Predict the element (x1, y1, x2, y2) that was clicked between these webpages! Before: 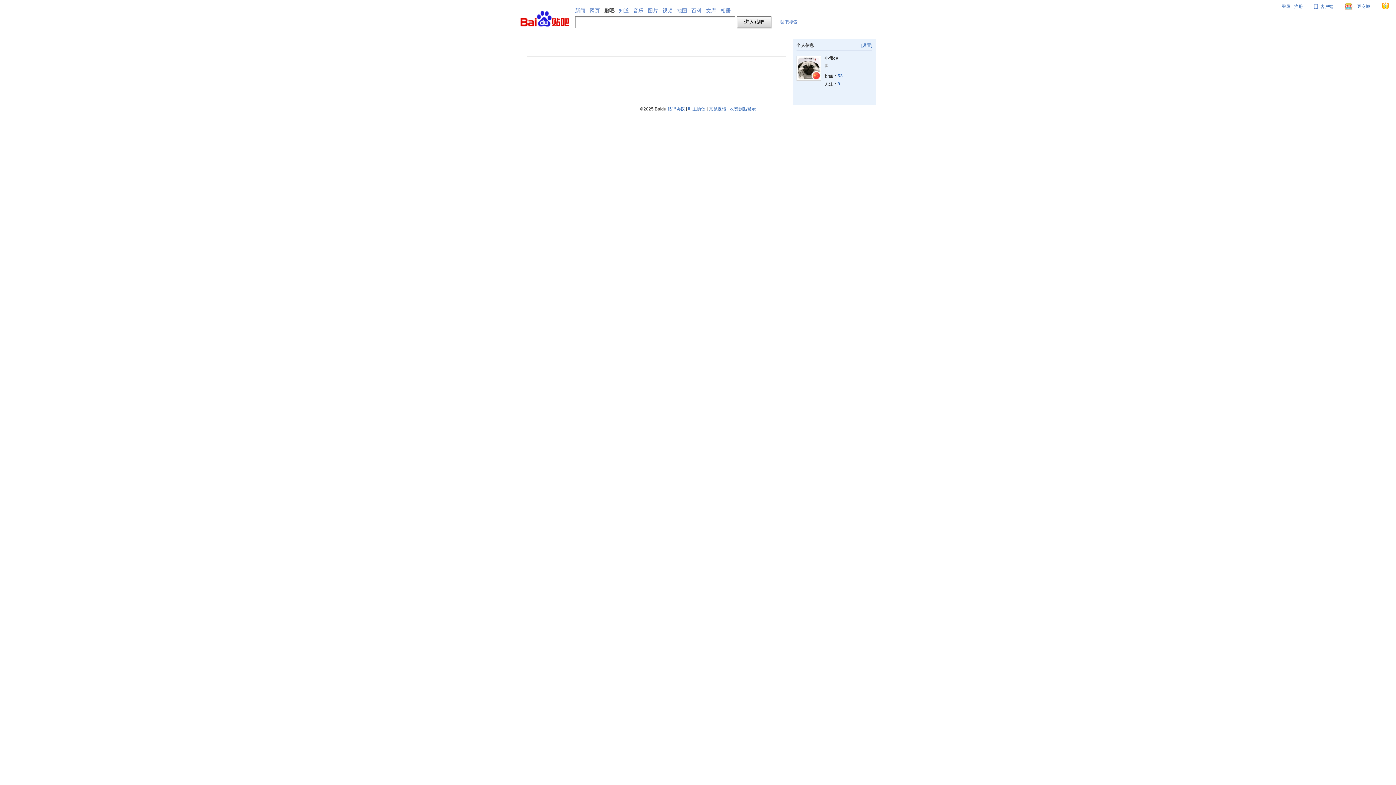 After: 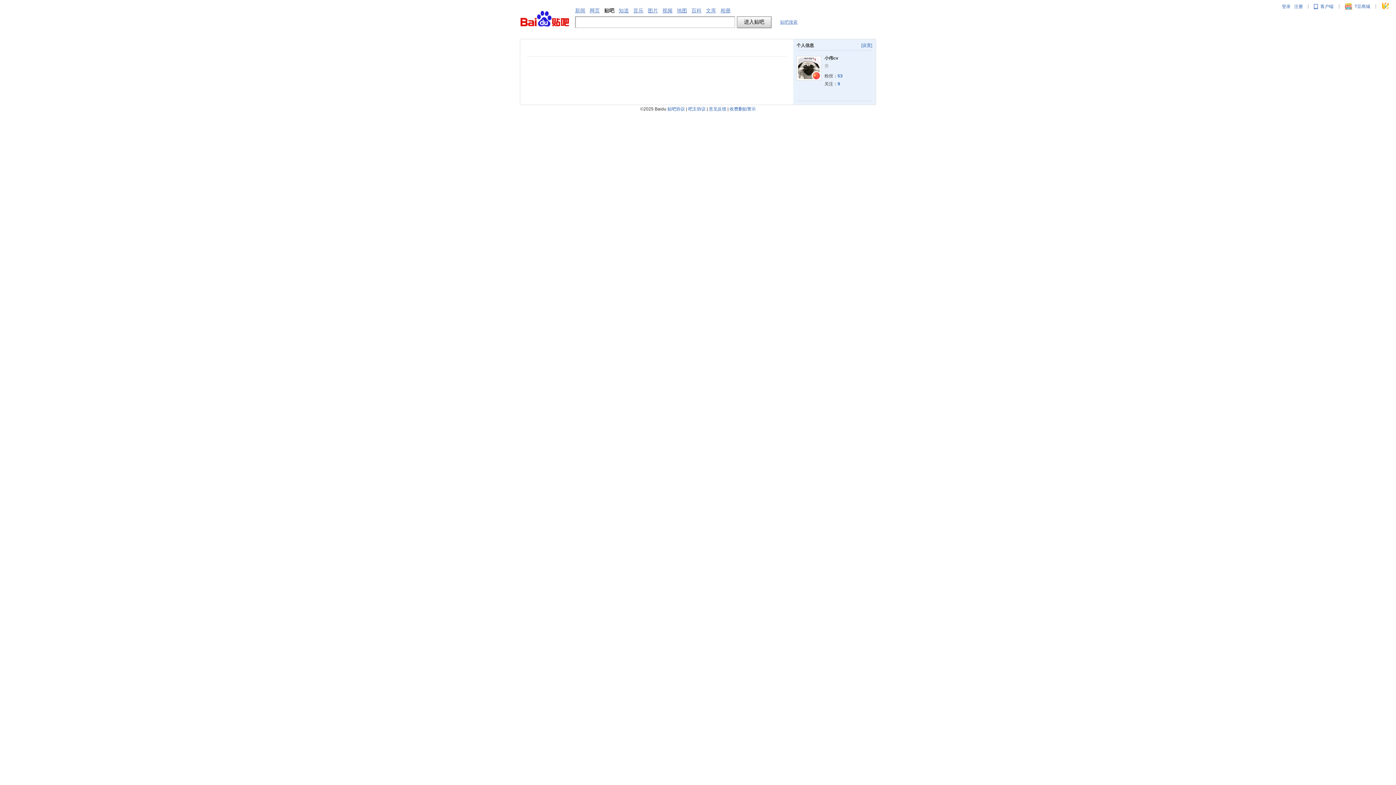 Action: bbox: (837, 73, 844, 78) label: 53